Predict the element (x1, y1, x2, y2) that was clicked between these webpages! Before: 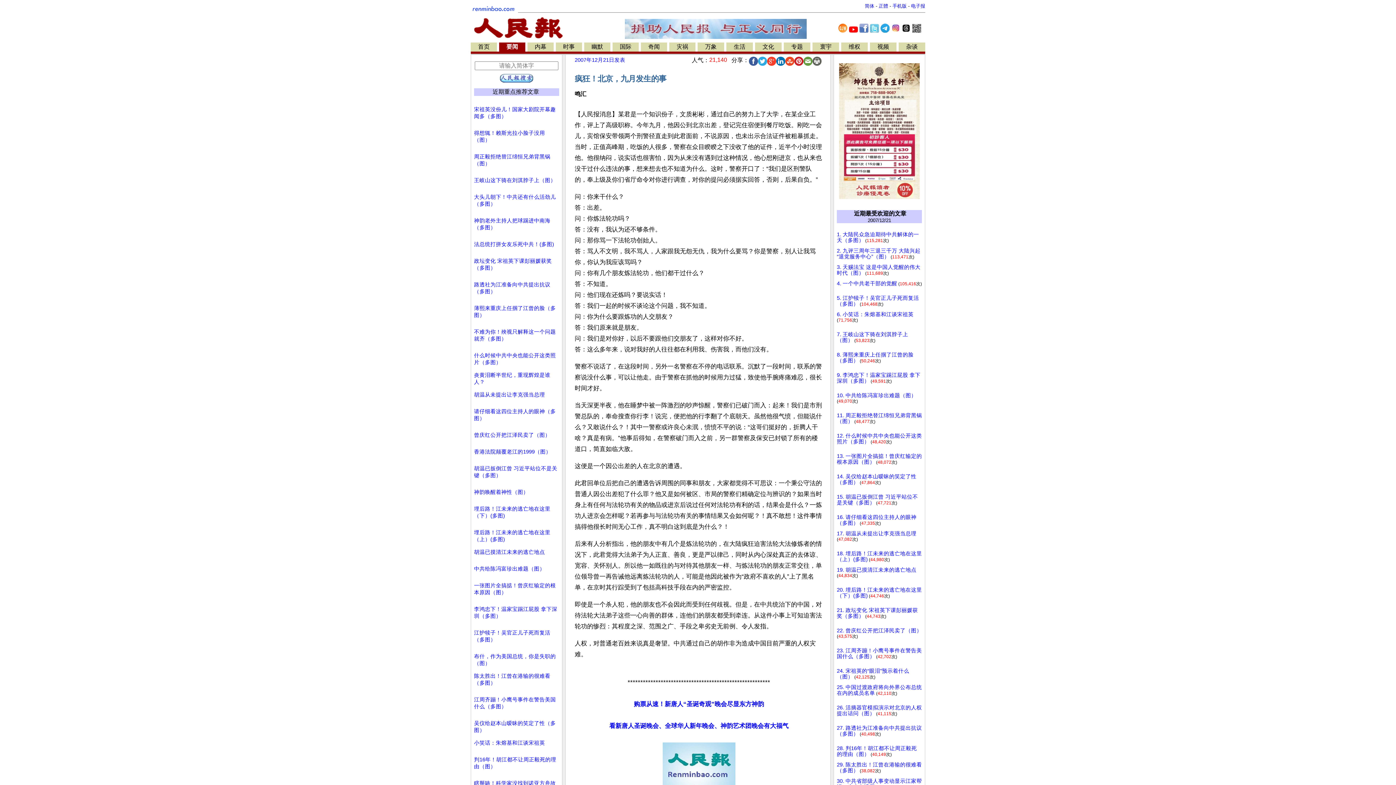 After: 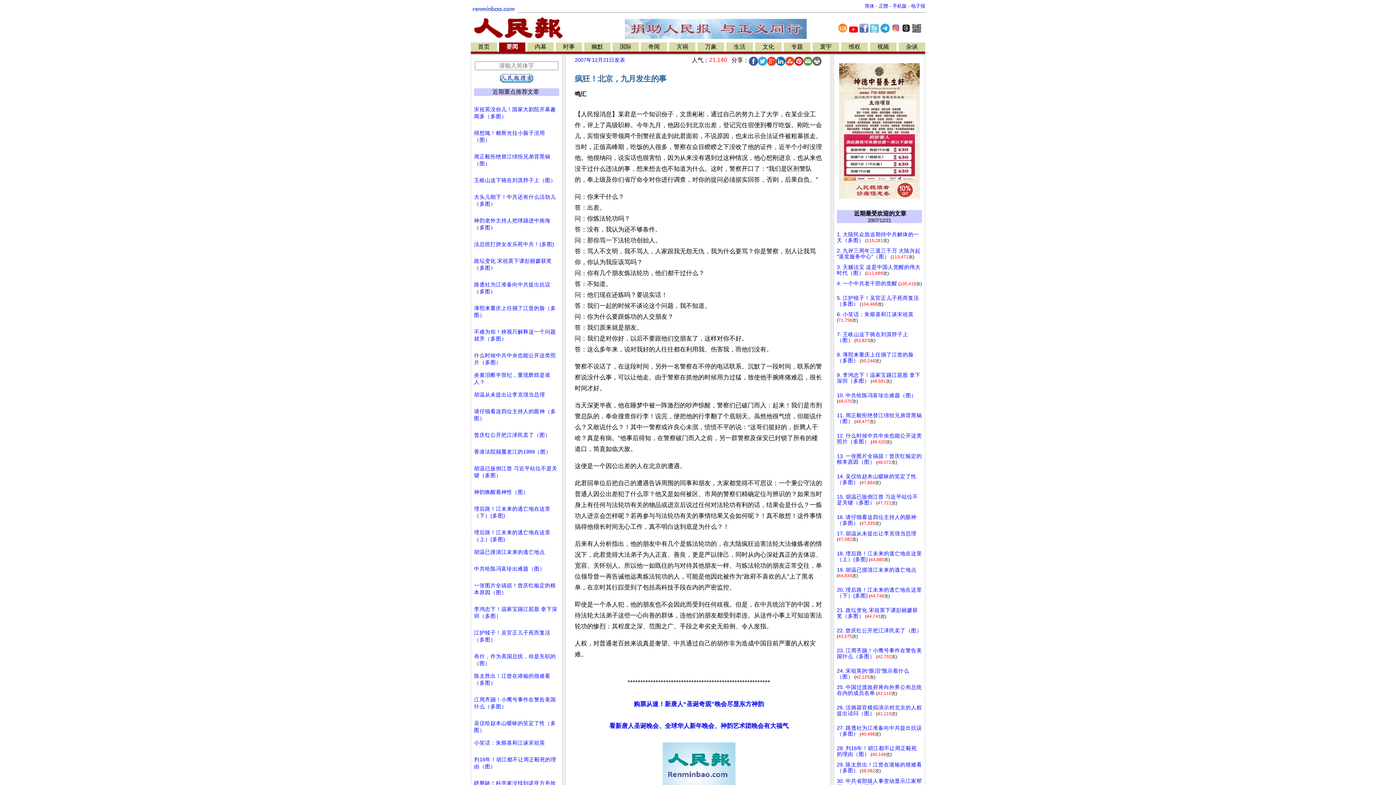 Action: bbox: (476, 601, 557, 607)